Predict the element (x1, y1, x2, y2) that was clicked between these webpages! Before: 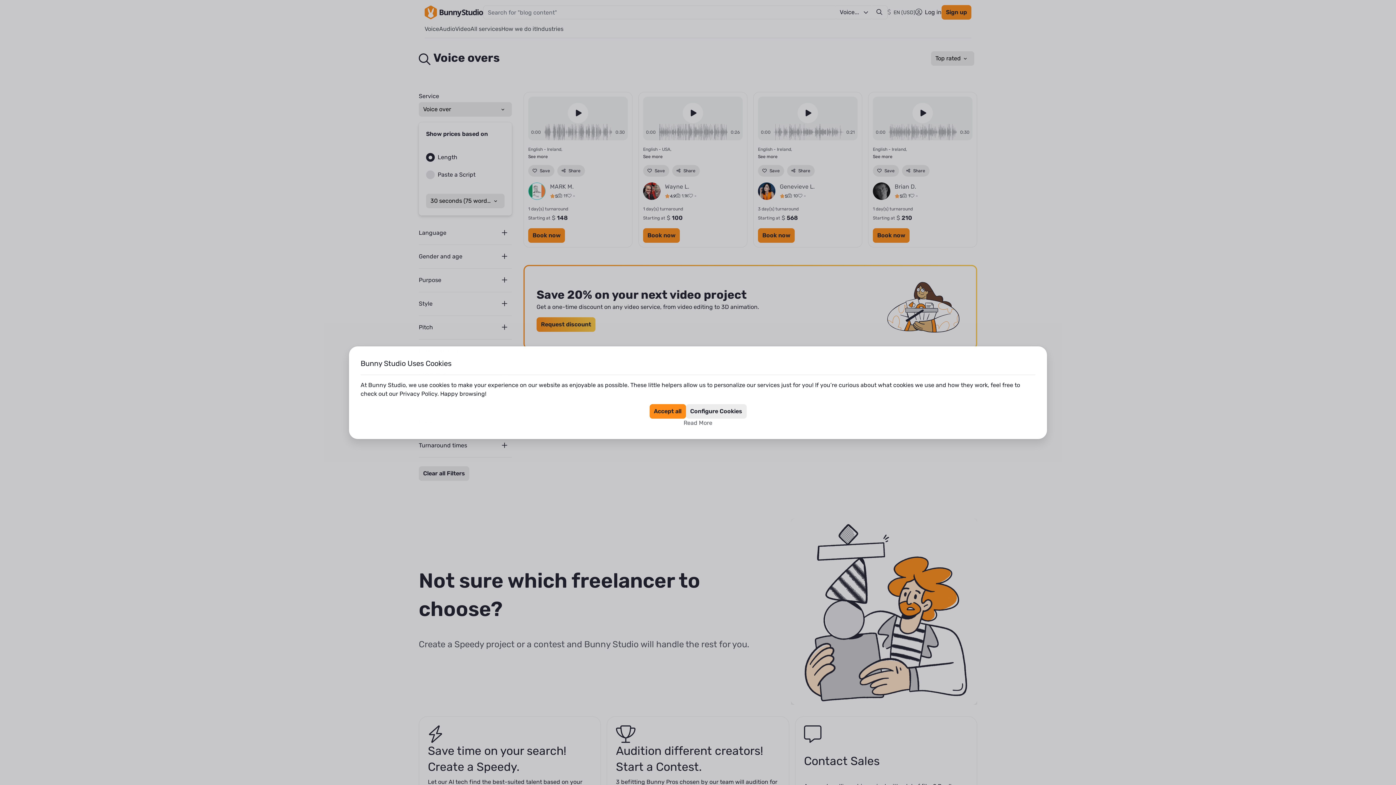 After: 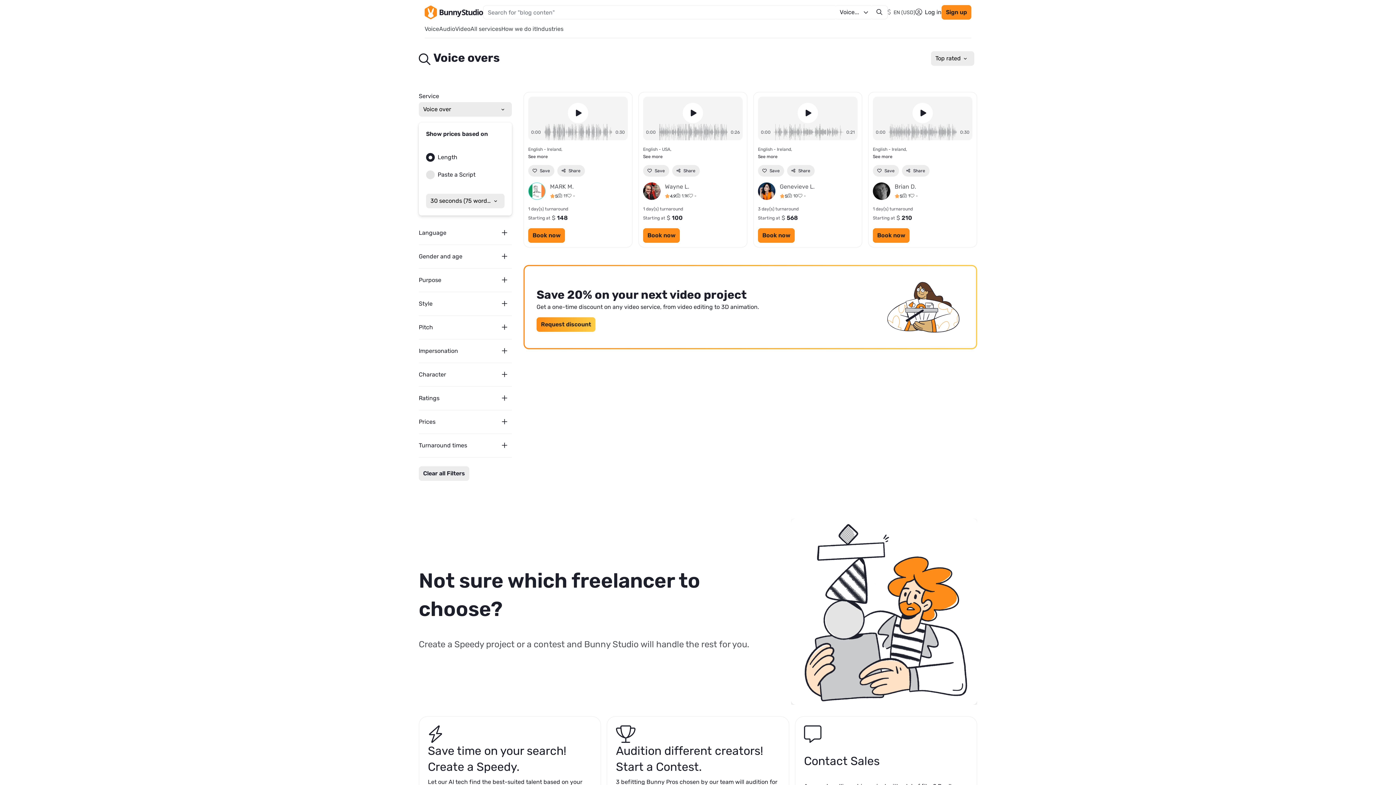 Action: label: Accept all bbox: (649, 404, 686, 418)